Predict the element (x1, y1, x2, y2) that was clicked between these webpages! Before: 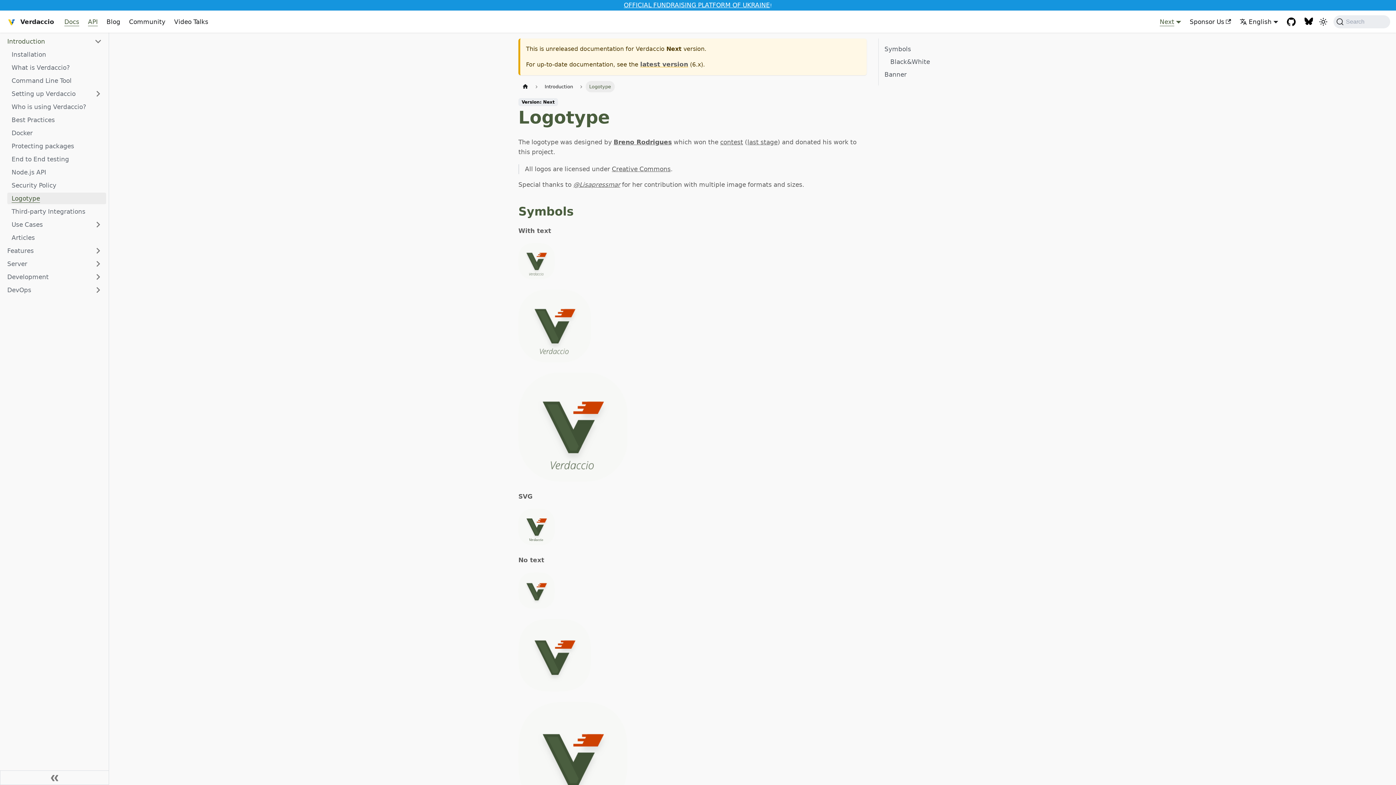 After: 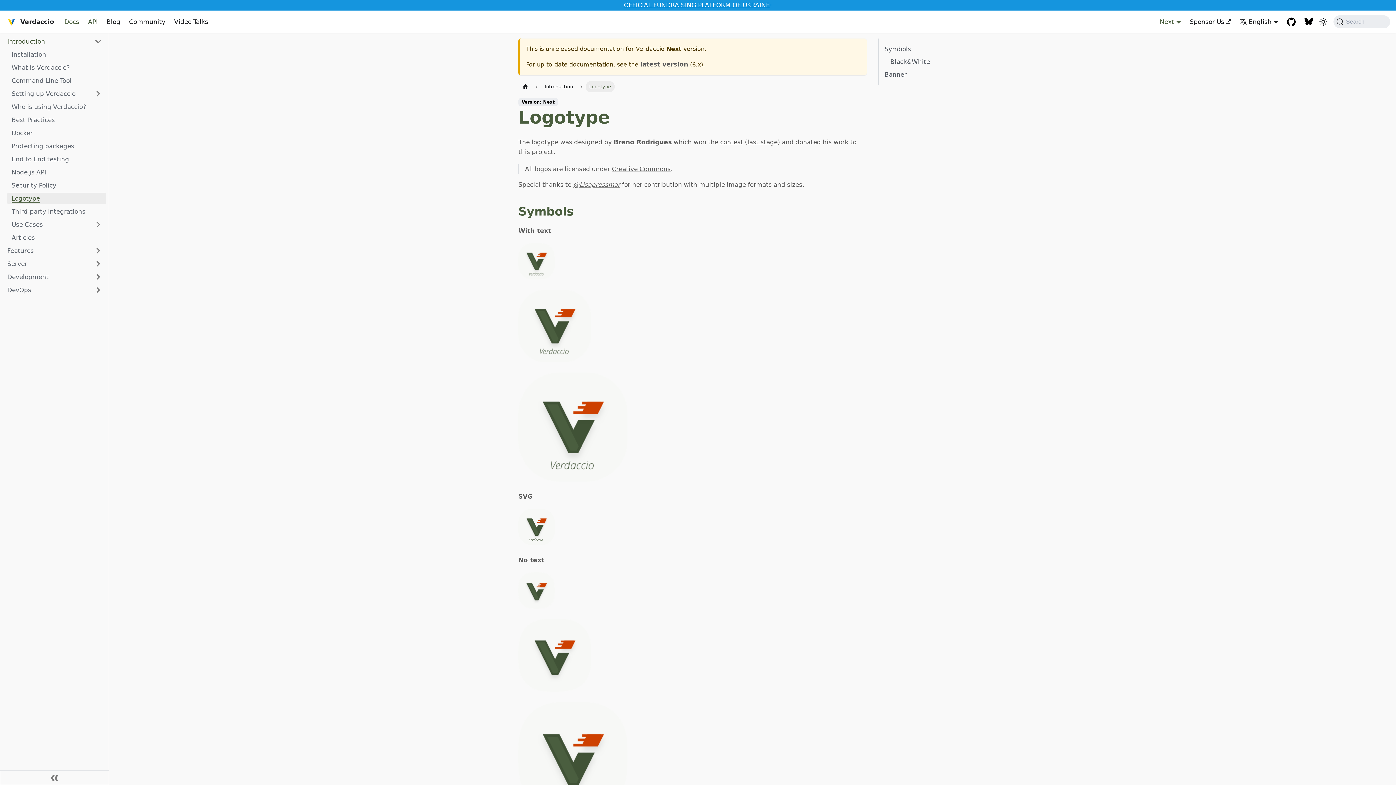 Action: label: Next bbox: (1160, 18, 1181, 25)